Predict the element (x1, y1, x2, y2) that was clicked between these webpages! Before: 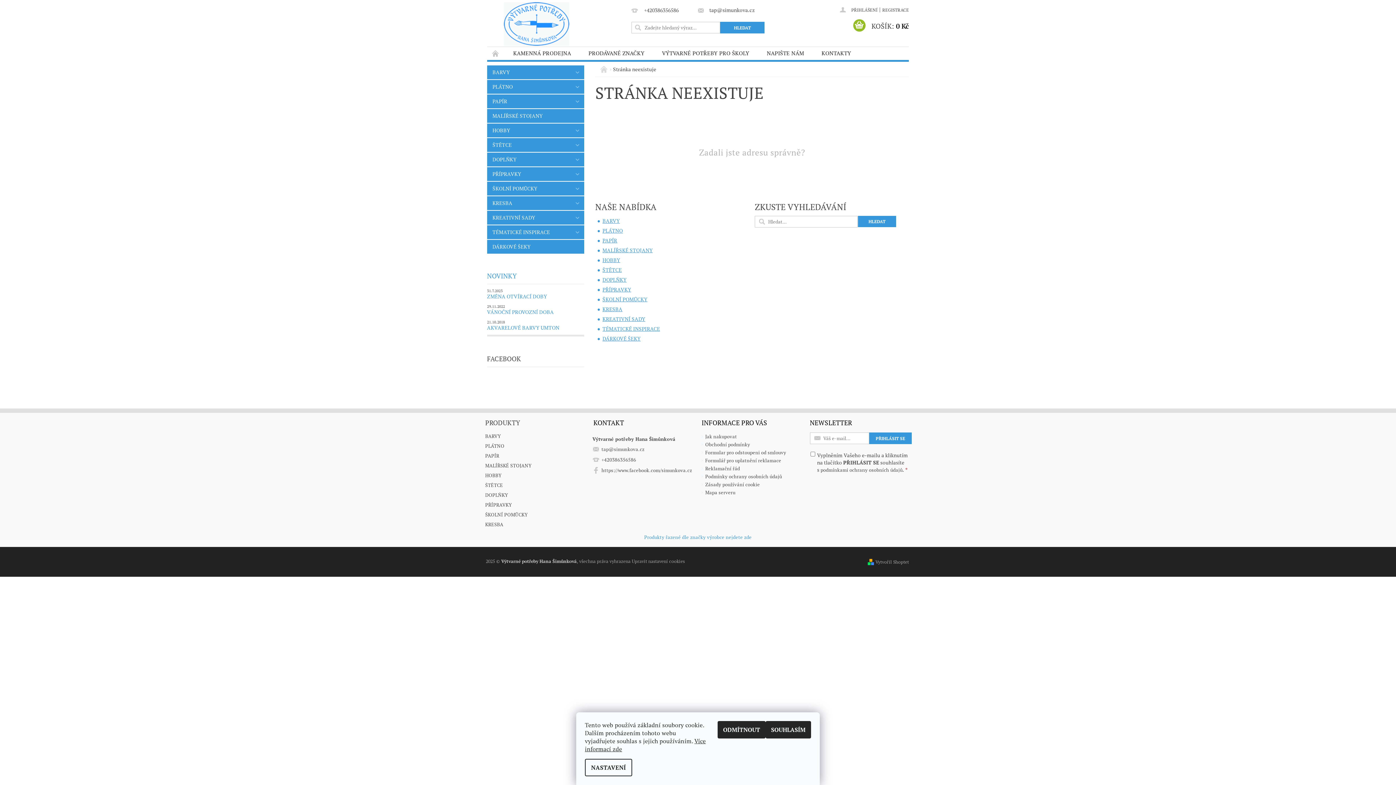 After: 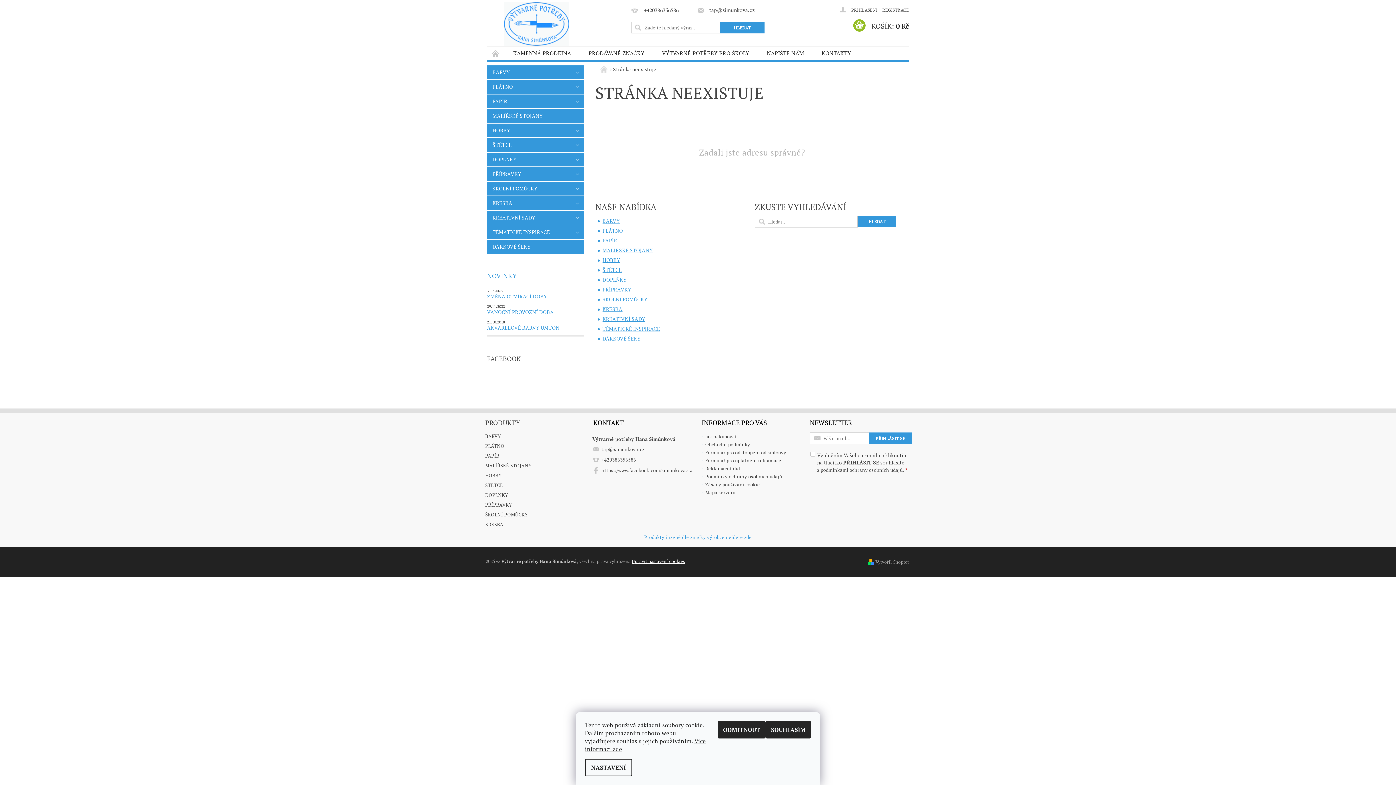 Action: bbox: (631, 558, 685, 564) label: Upravit nastavení cookies